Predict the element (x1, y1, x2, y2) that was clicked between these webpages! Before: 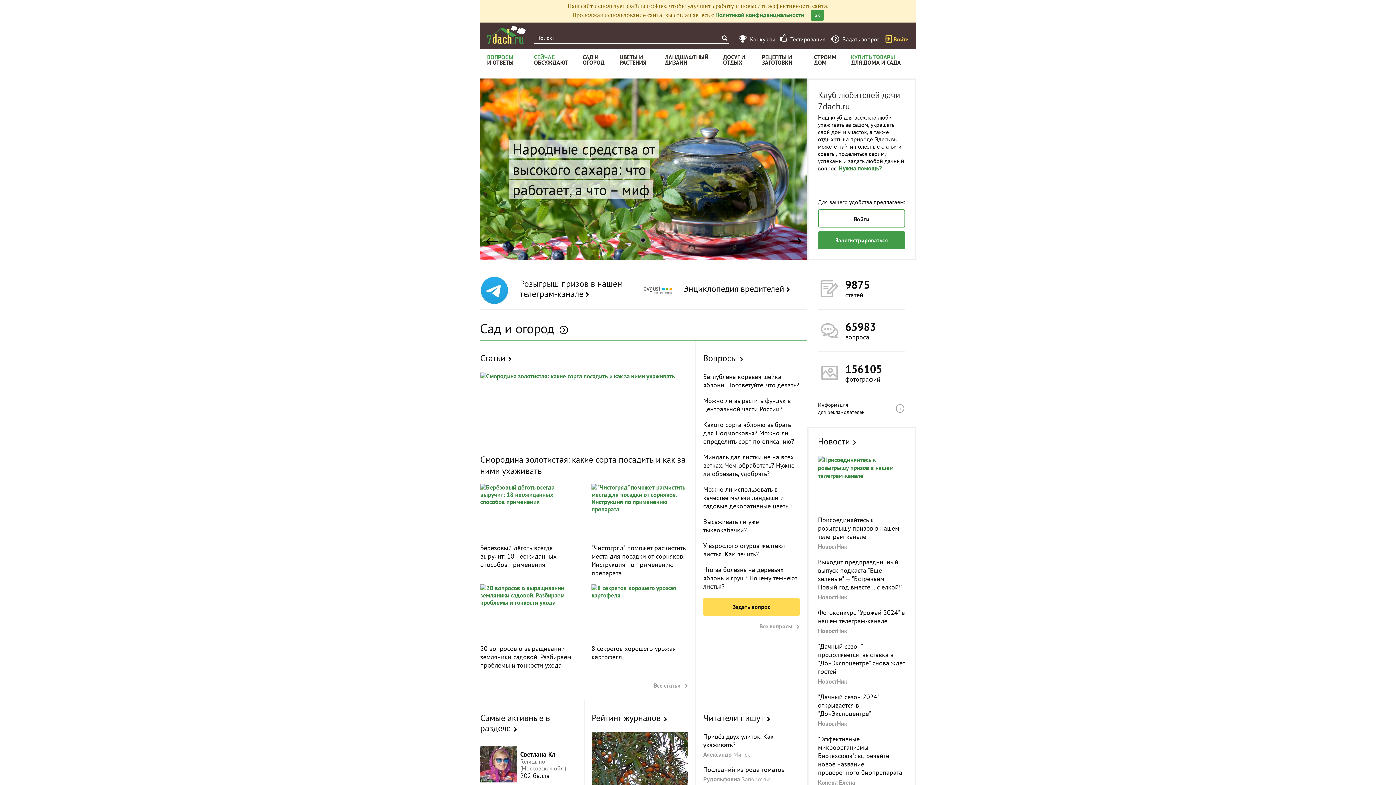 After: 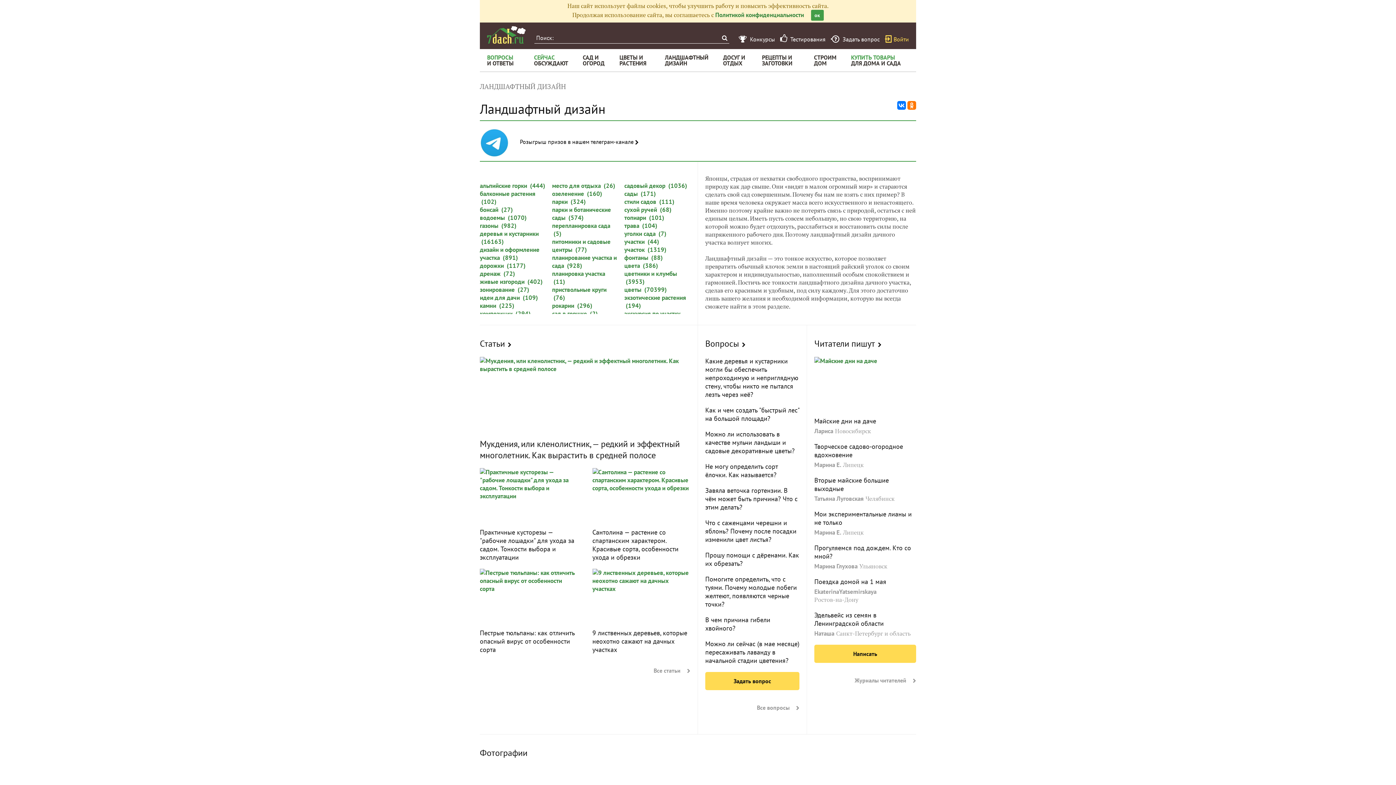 Action: label: ЛАНДШАФТНЫЙ ДИЗАЙН bbox: (657, 49, 716, 70)